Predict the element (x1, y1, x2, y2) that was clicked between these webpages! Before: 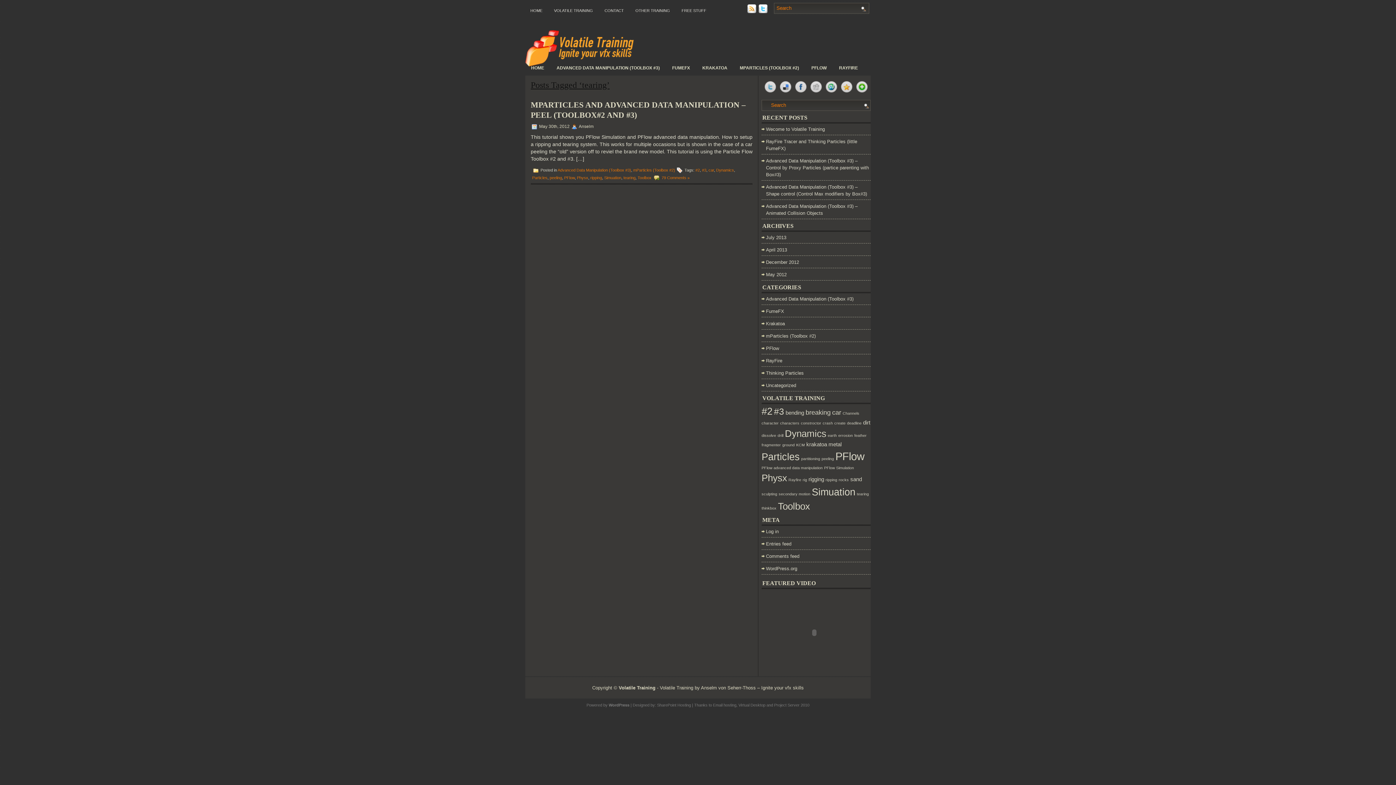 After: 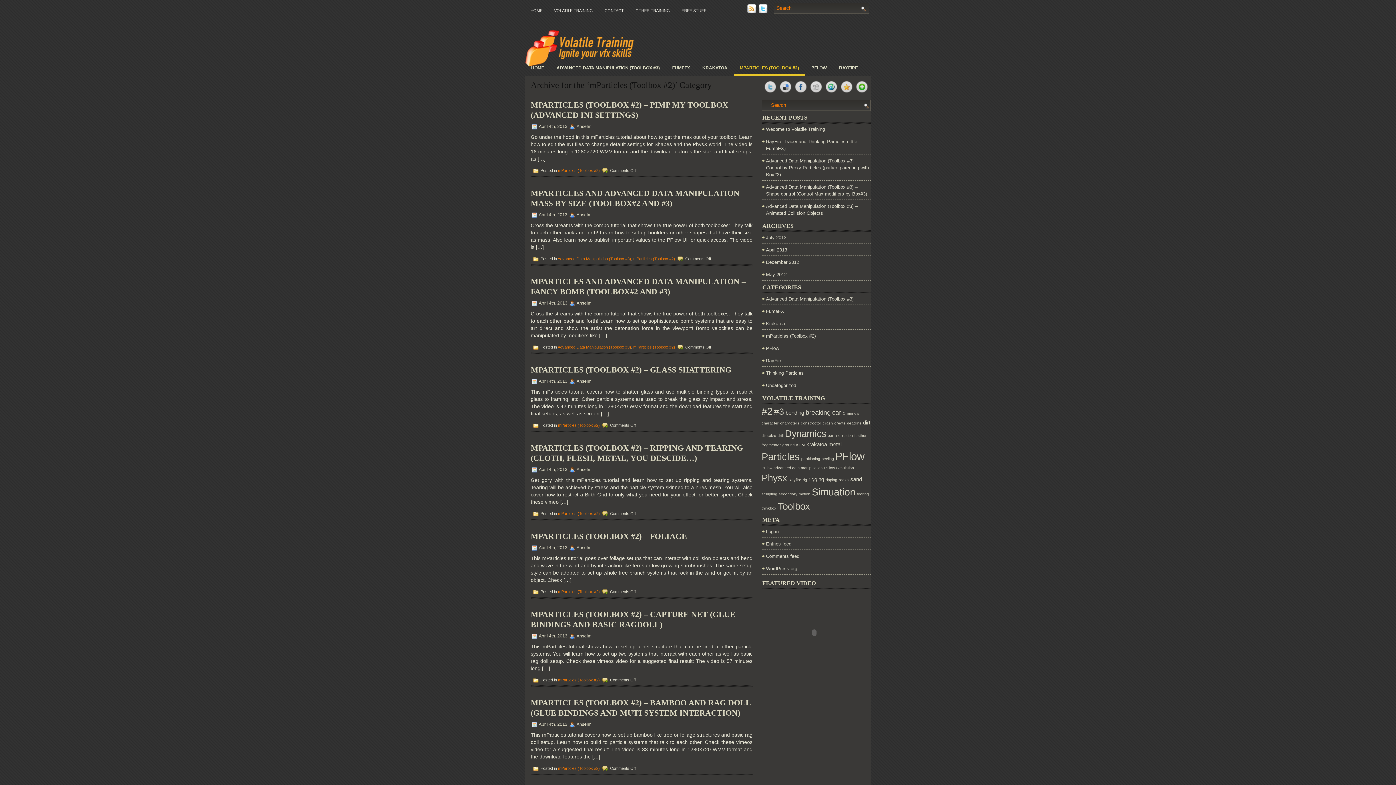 Action: label: mParticles (Toolbox #2) bbox: (766, 333, 816, 338)